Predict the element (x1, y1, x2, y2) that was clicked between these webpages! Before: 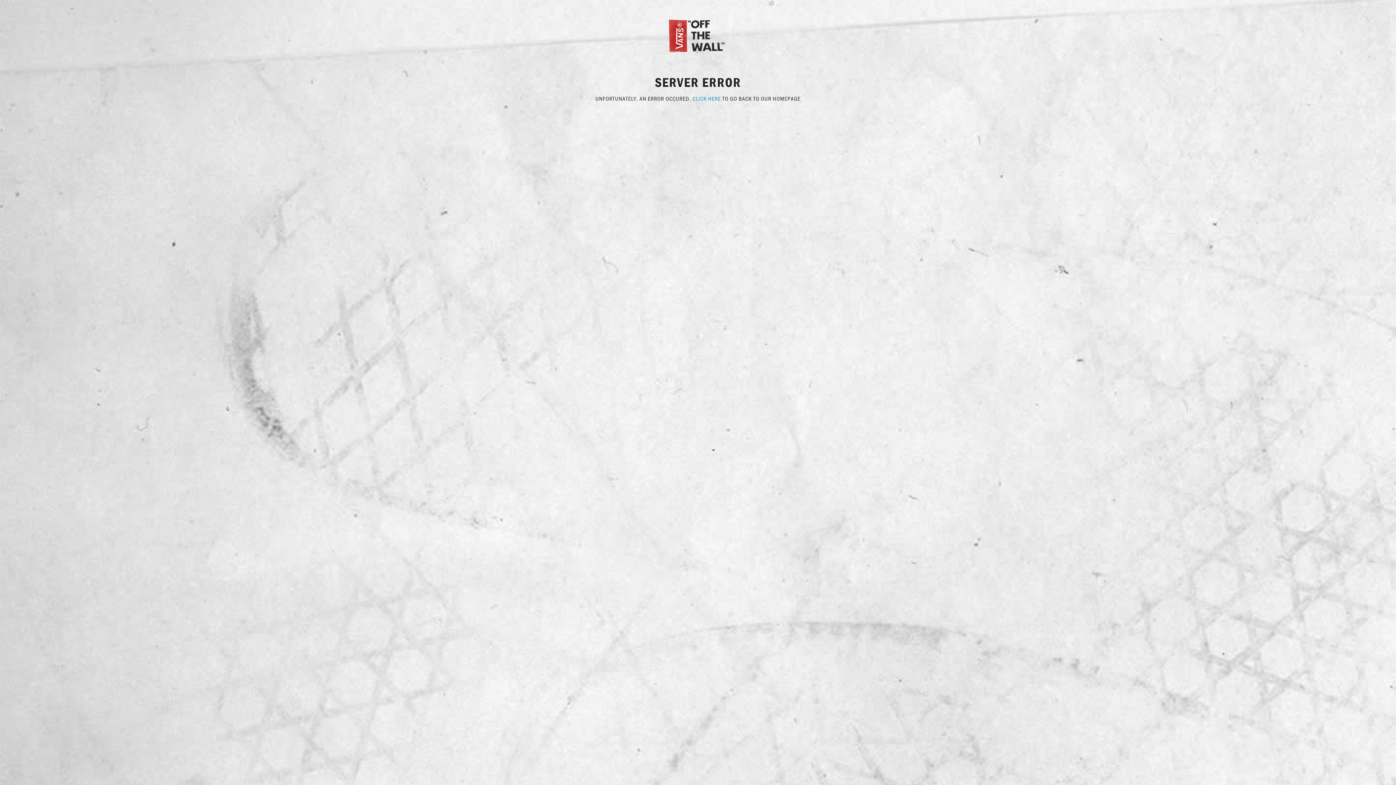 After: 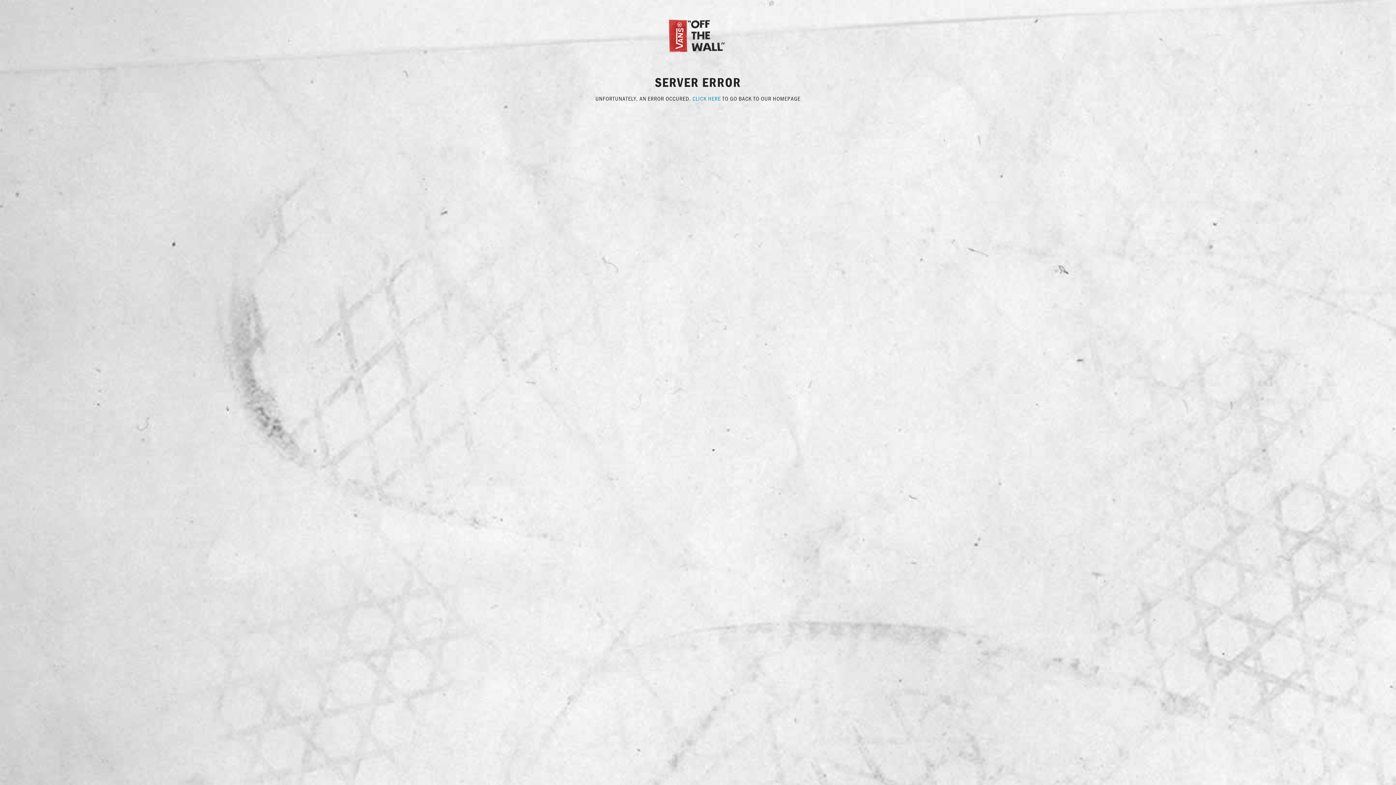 Action: bbox: (667, 31, 729, 38)